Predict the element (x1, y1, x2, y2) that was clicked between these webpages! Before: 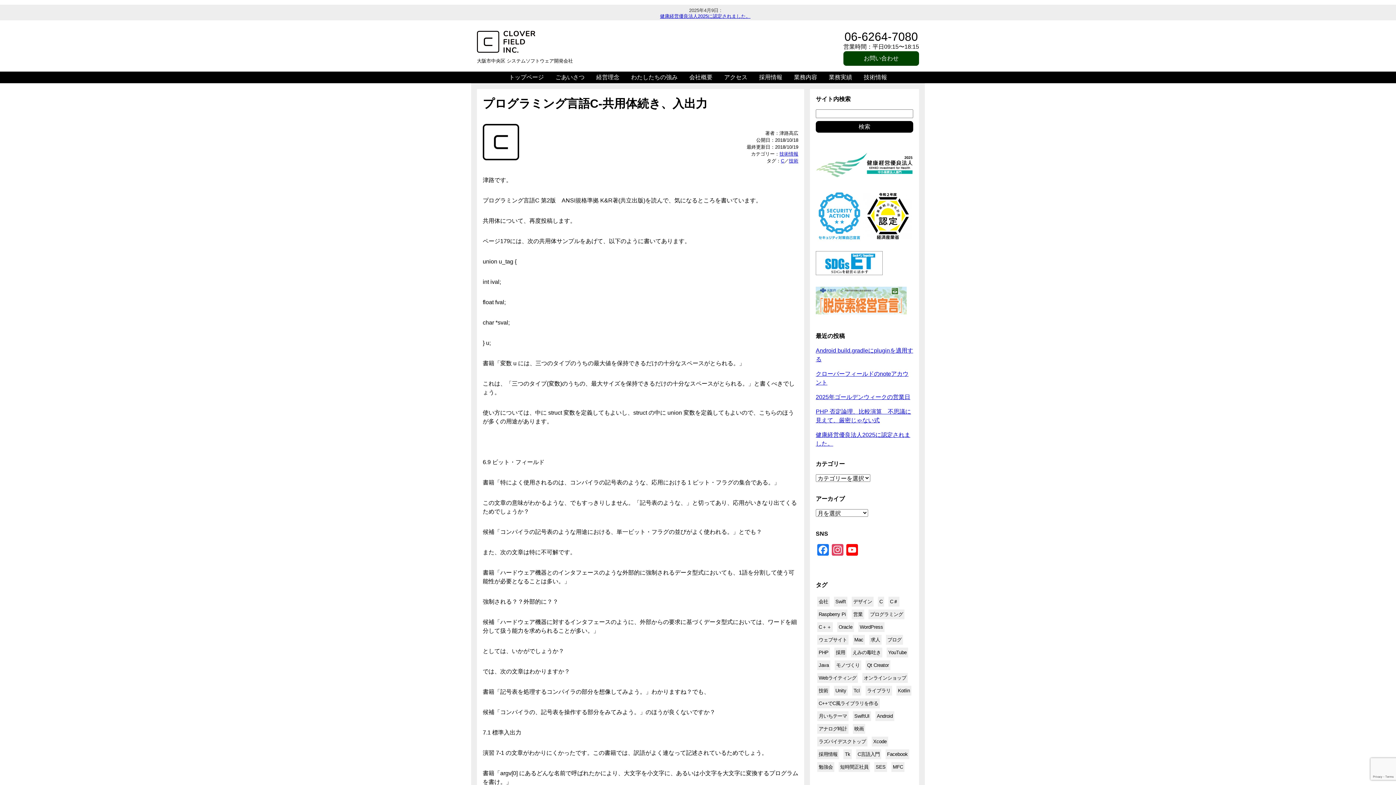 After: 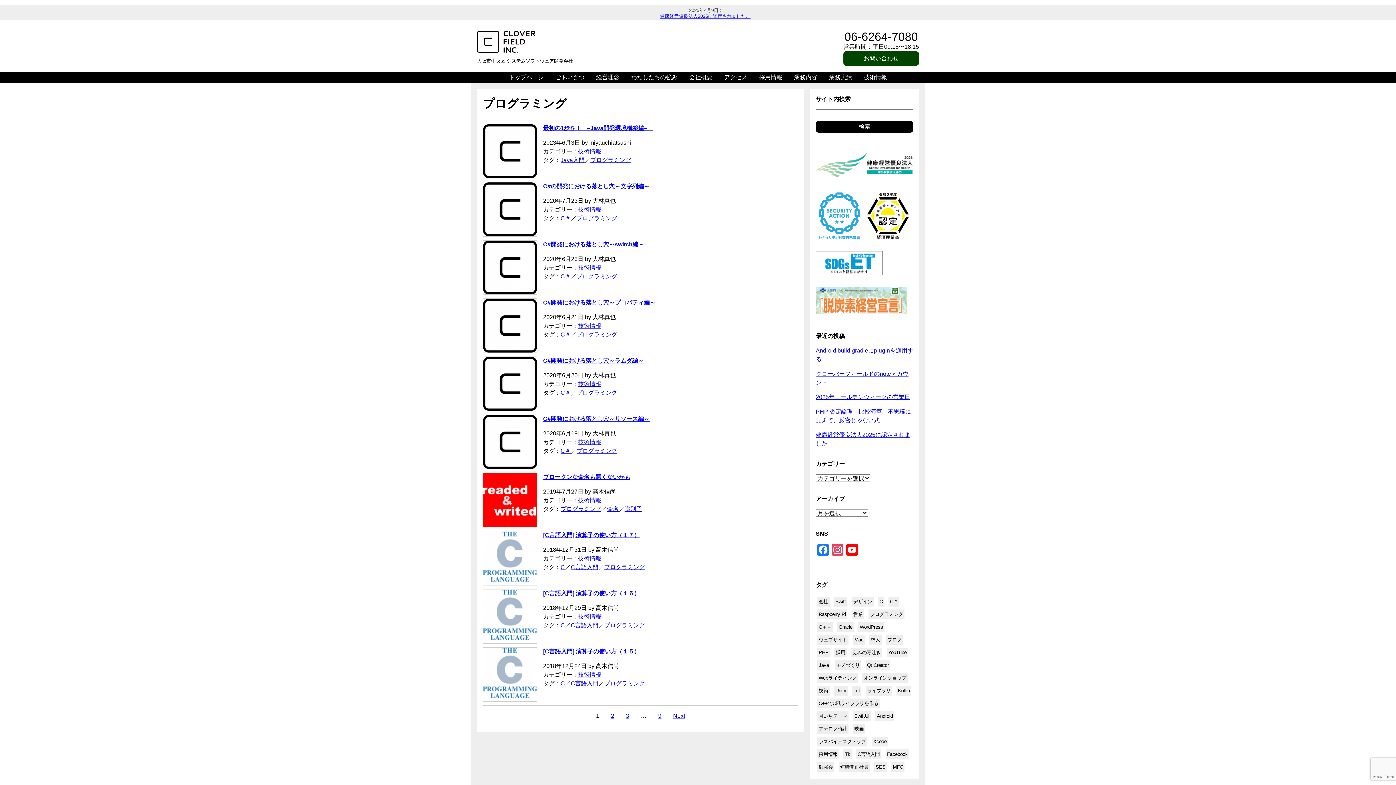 Action: label: プログラミング bbox: (868, 609, 904, 619)